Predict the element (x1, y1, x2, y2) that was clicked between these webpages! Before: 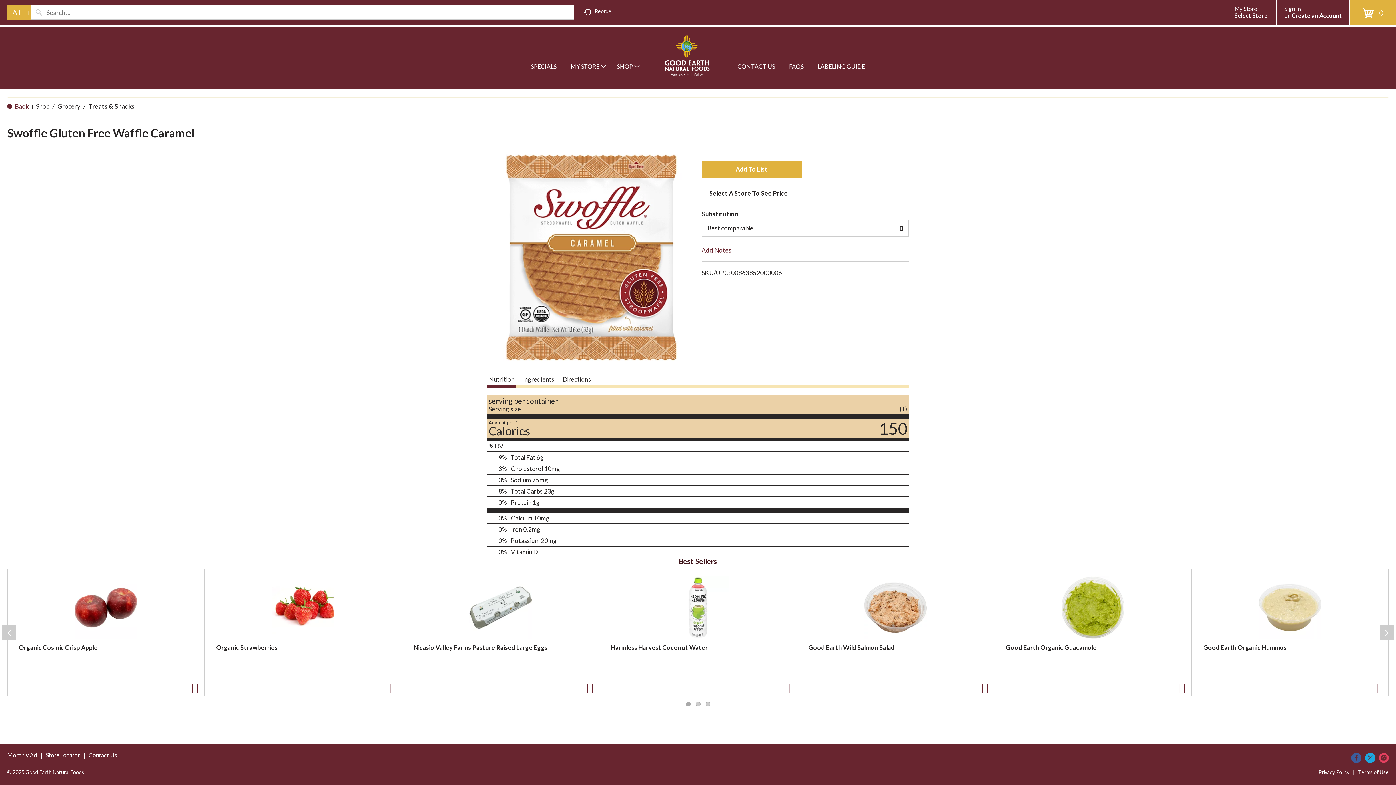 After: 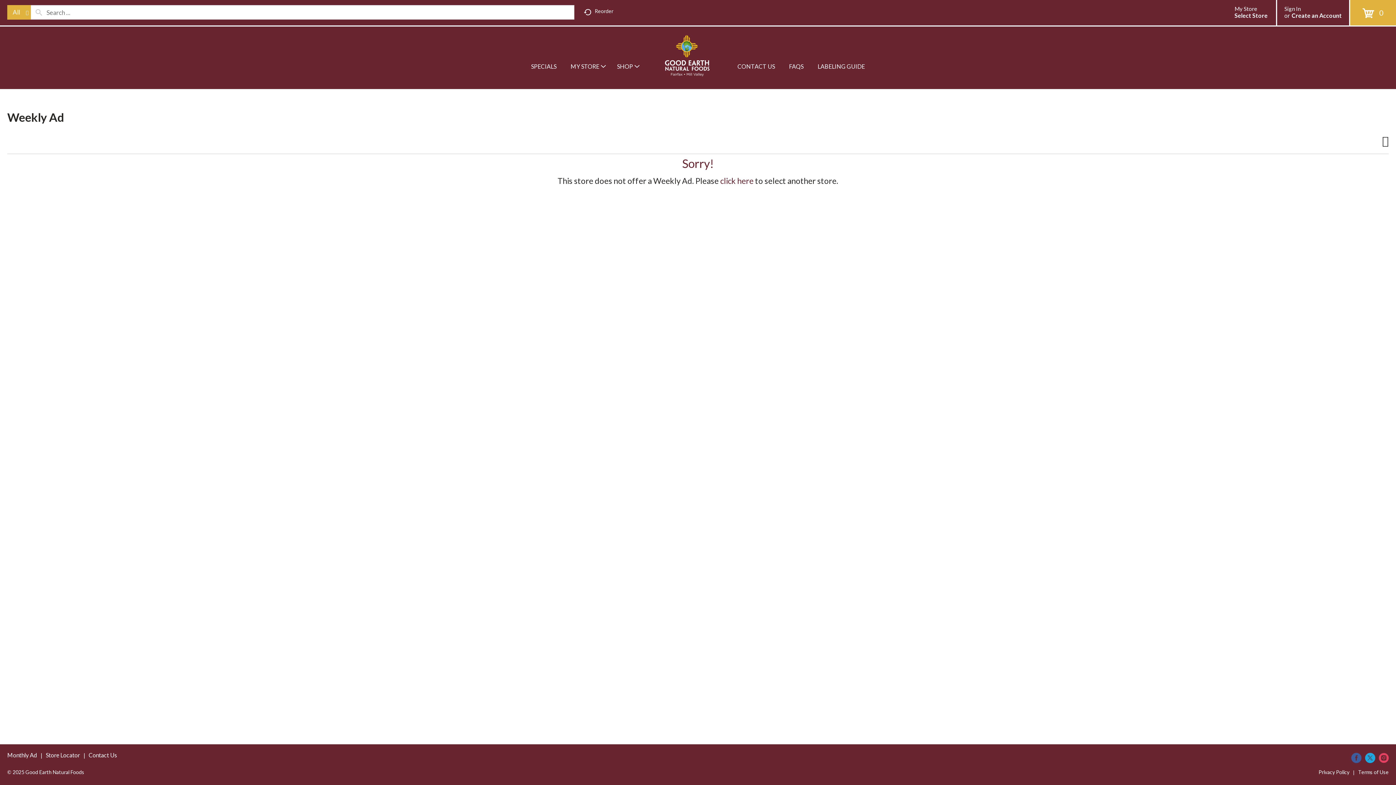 Action: label: SPECIALS bbox: (527, 52, 560, 80)